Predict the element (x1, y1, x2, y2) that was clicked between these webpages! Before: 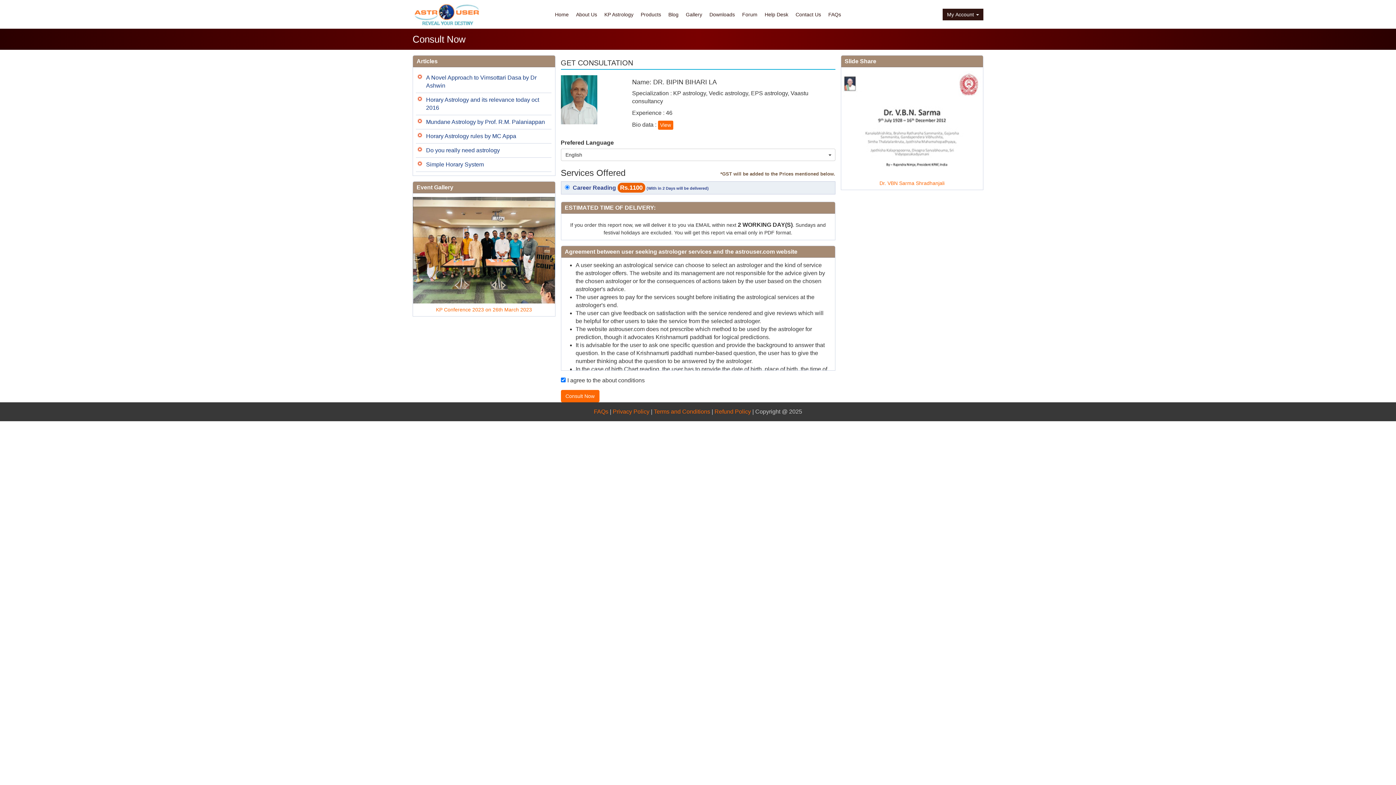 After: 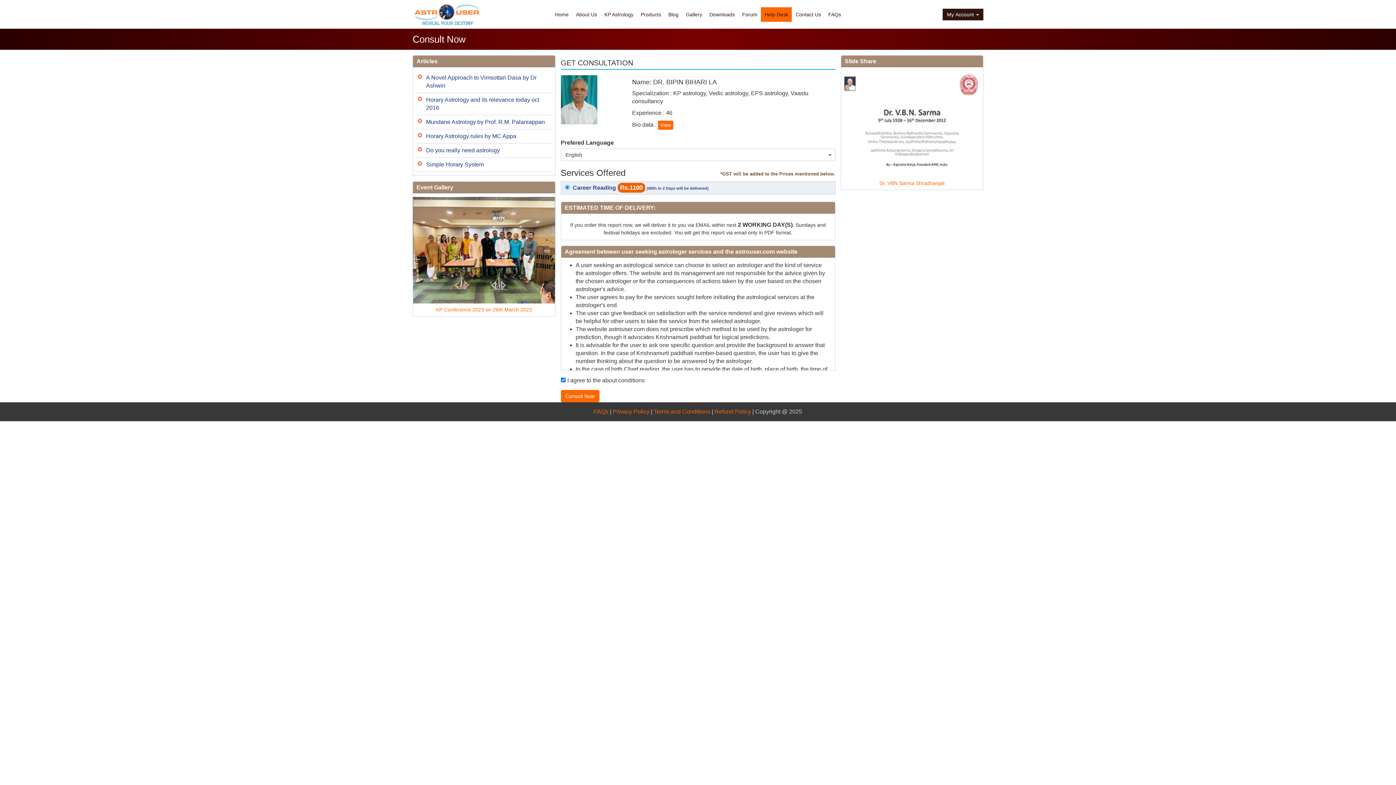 Action: bbox: (761, 7, 792, 21) label: Help Desk